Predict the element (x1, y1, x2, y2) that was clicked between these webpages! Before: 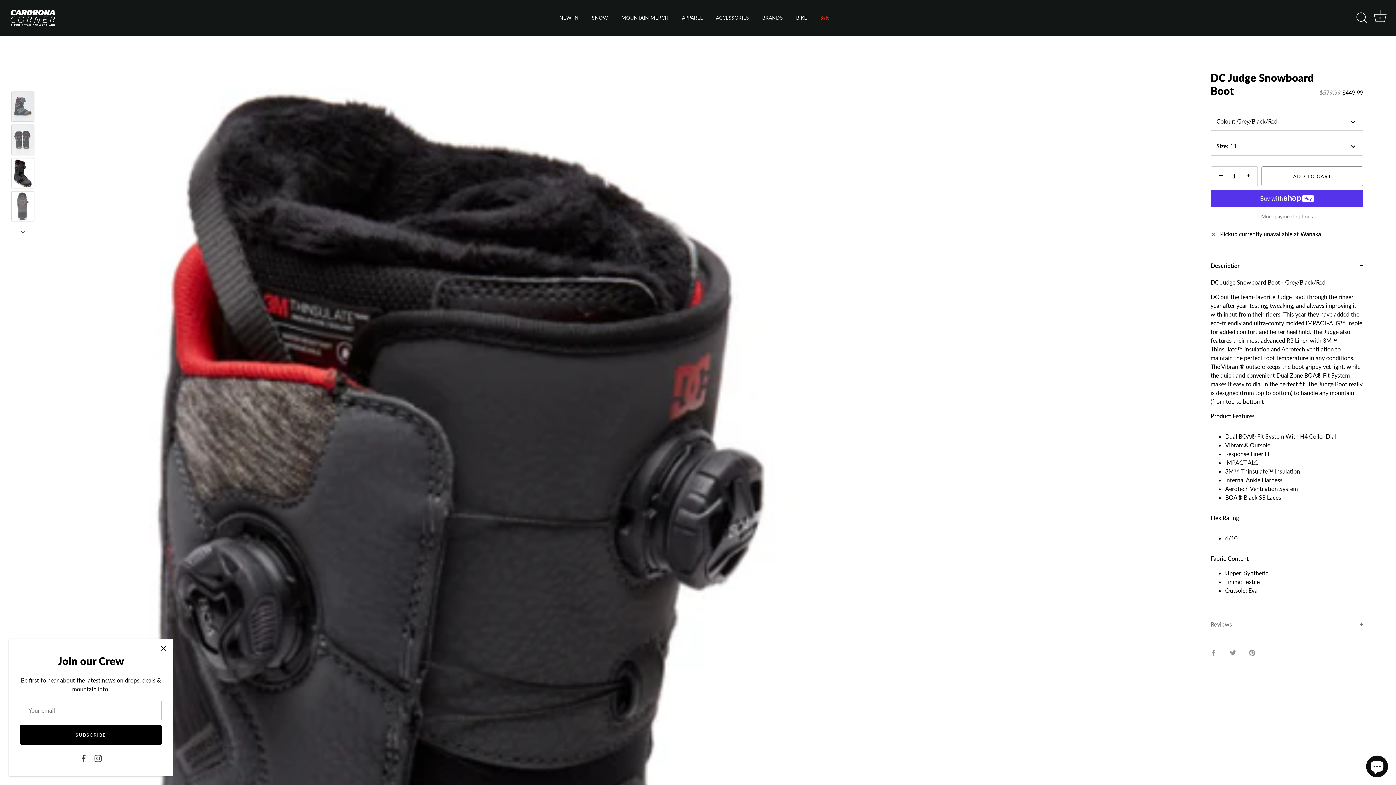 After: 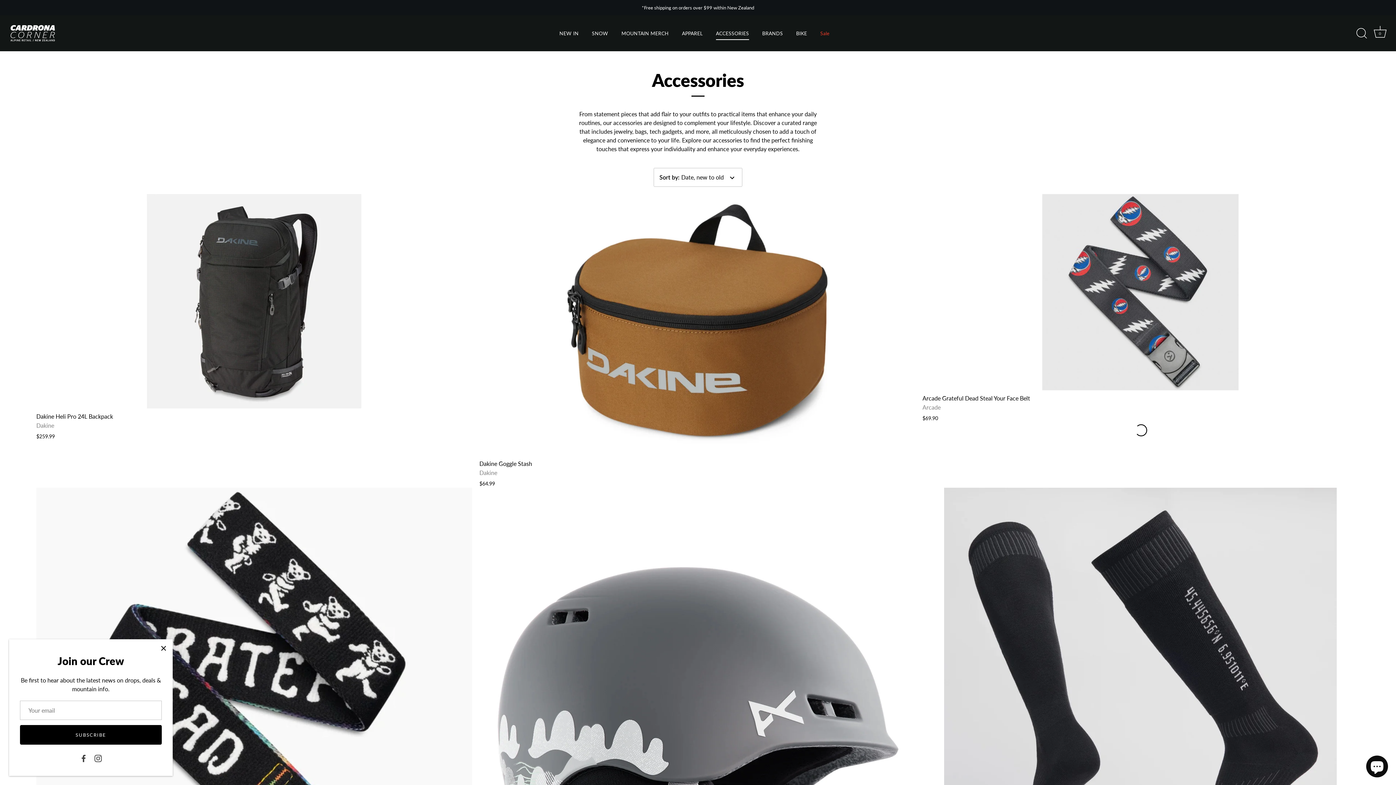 Action: label: ACCESSORIES bbox: (710, 11, 755, 24)